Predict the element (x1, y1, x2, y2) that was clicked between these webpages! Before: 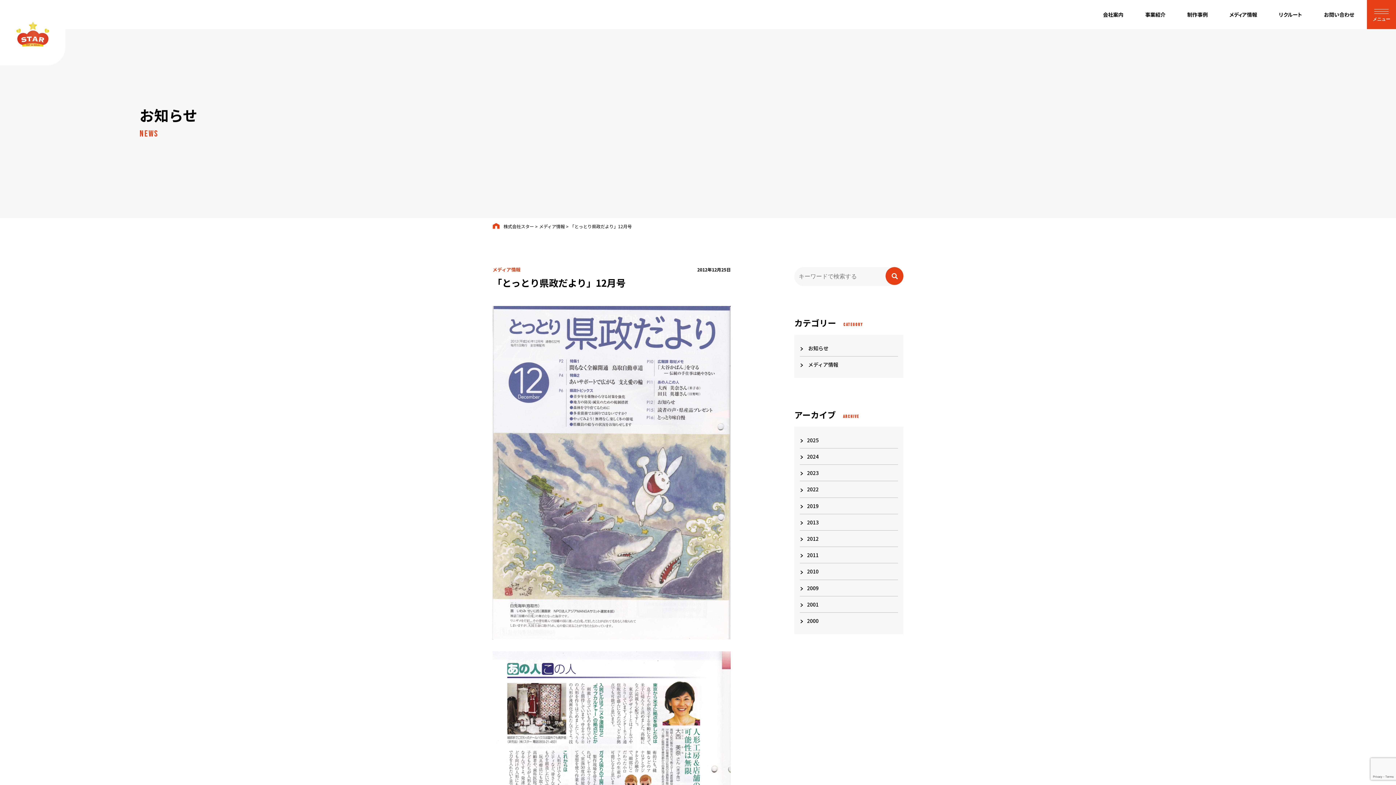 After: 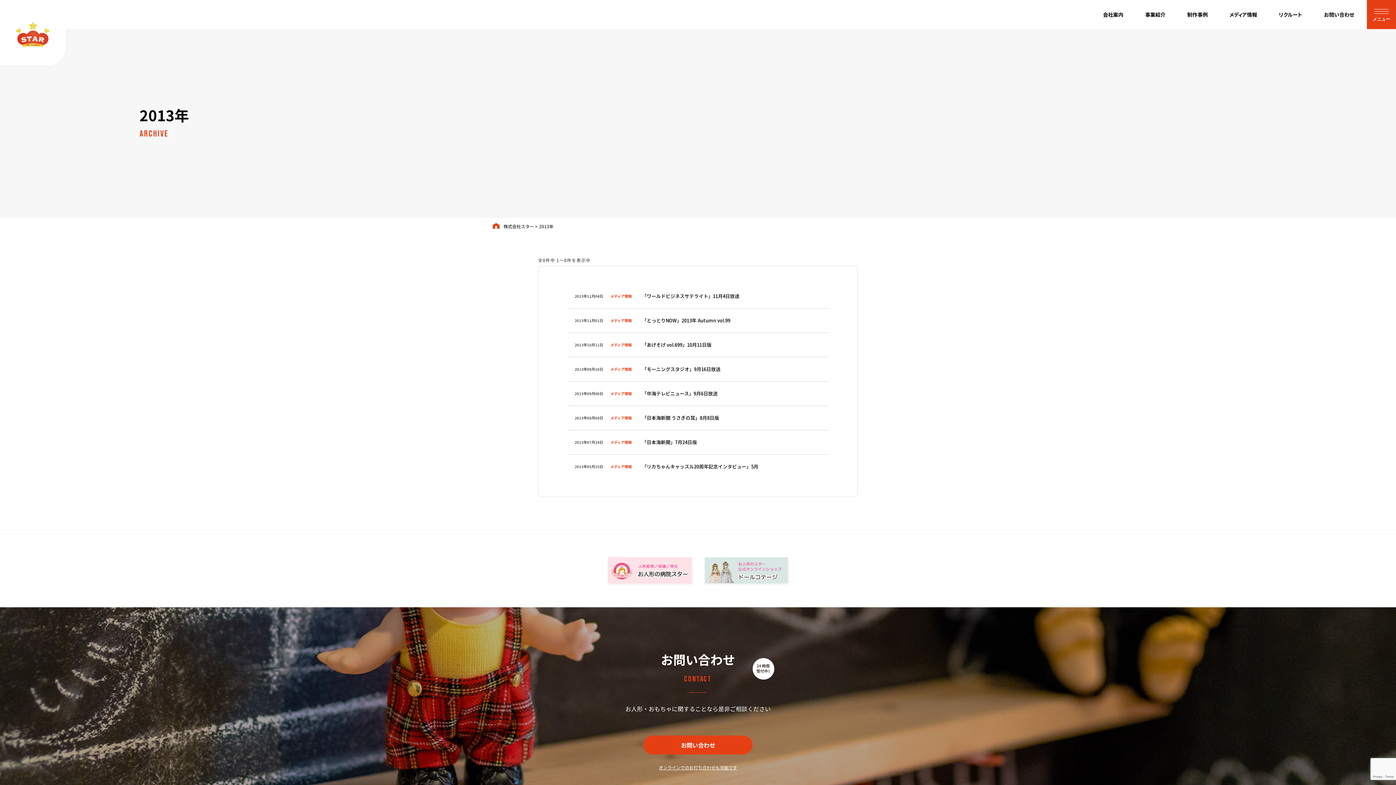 Action: label: 2013 bbox: (800, 514, 898, 530)